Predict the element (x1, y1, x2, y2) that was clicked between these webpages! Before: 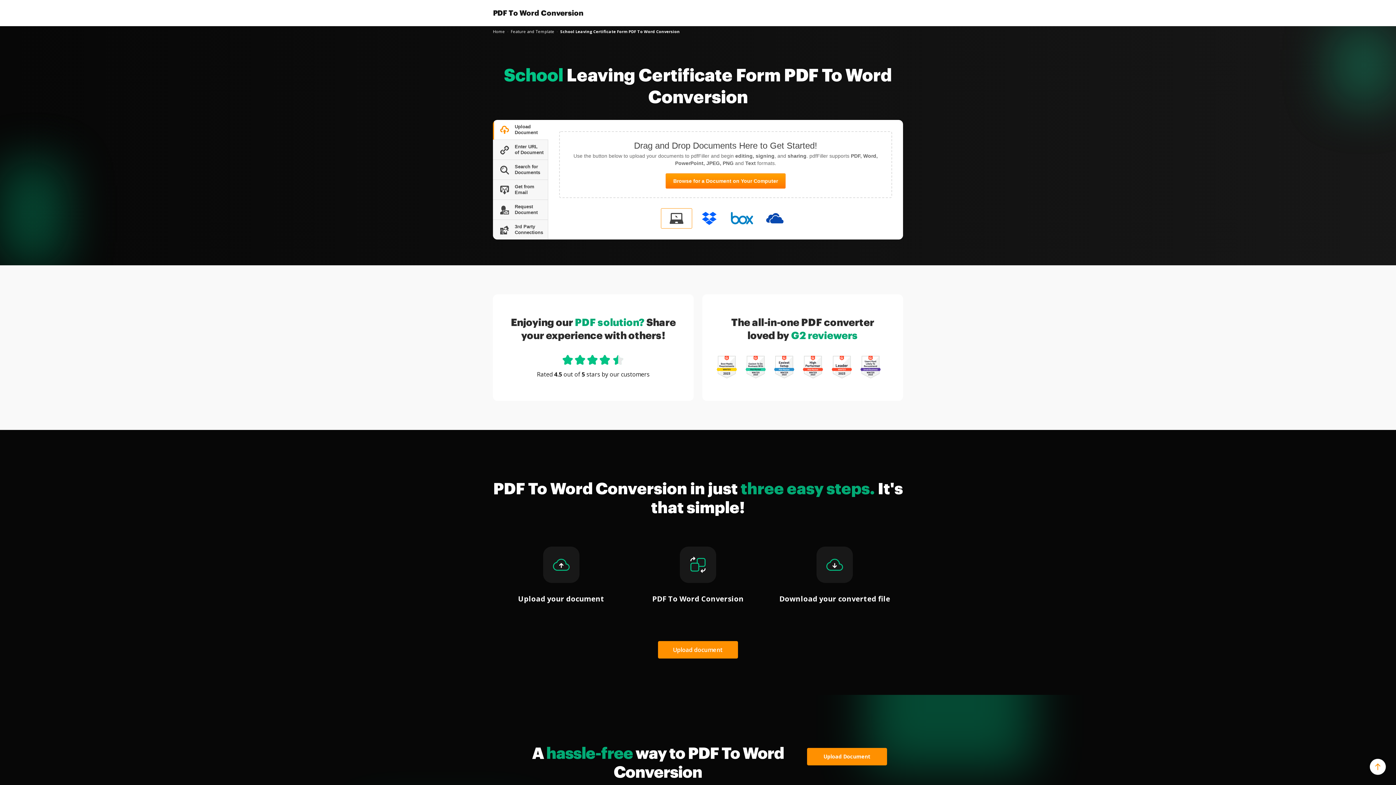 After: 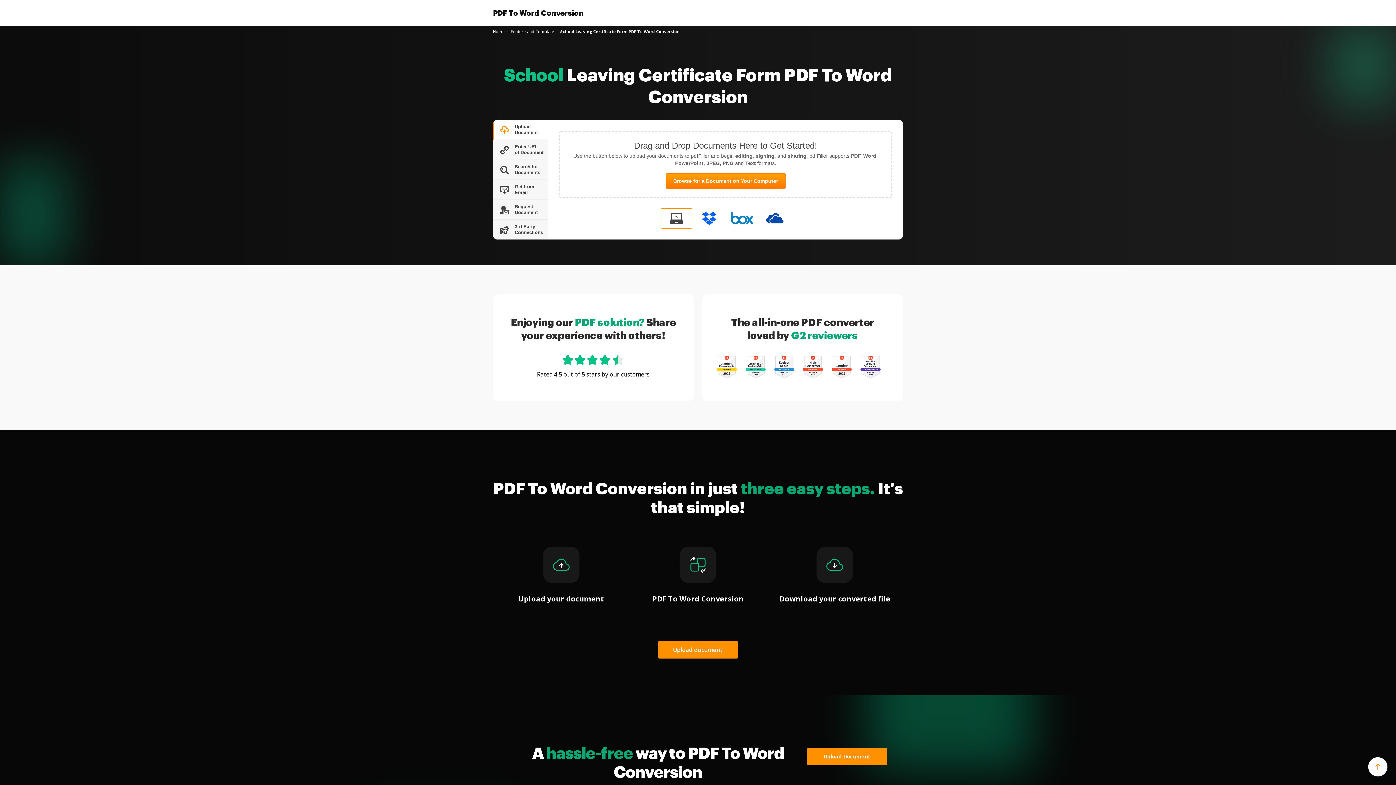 Action: bbox: (1370, 759, 1386, 775)